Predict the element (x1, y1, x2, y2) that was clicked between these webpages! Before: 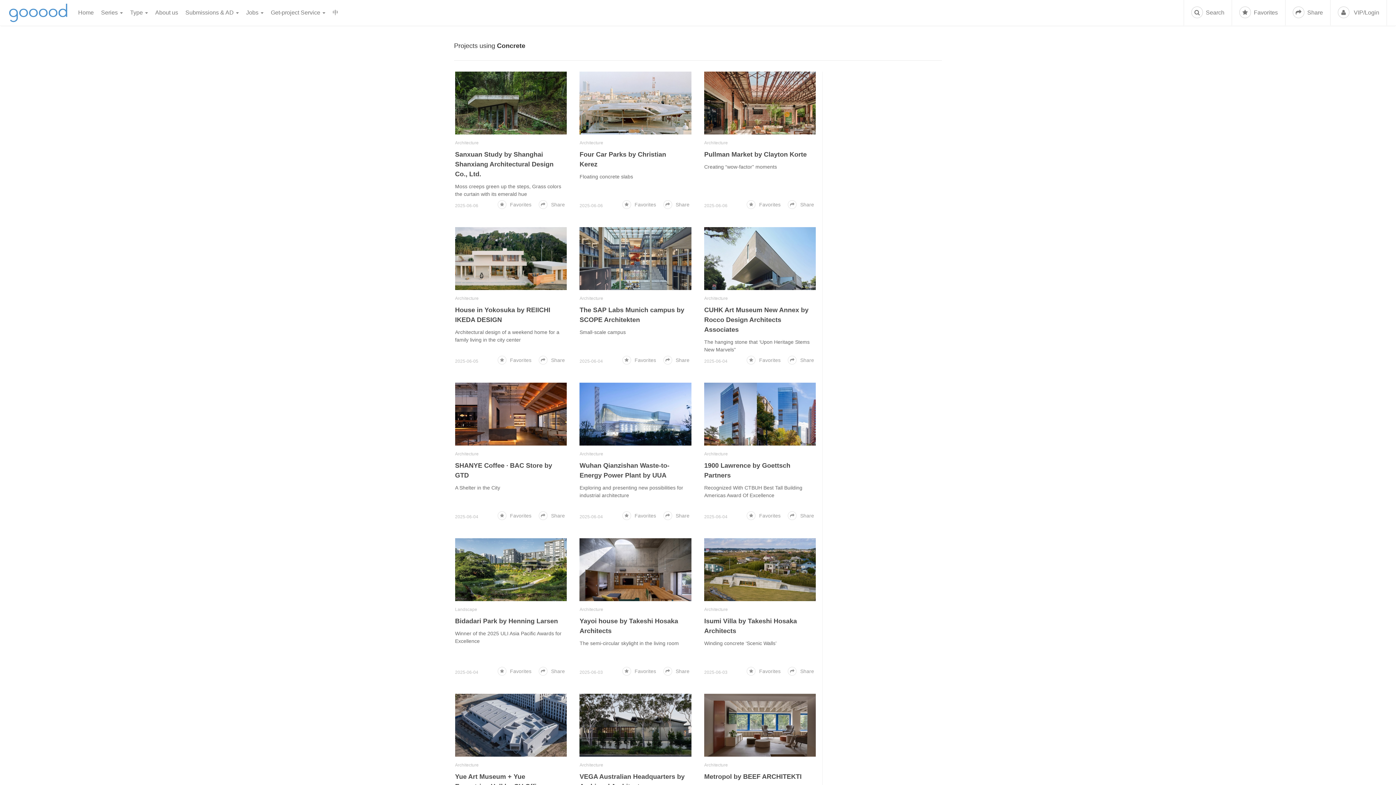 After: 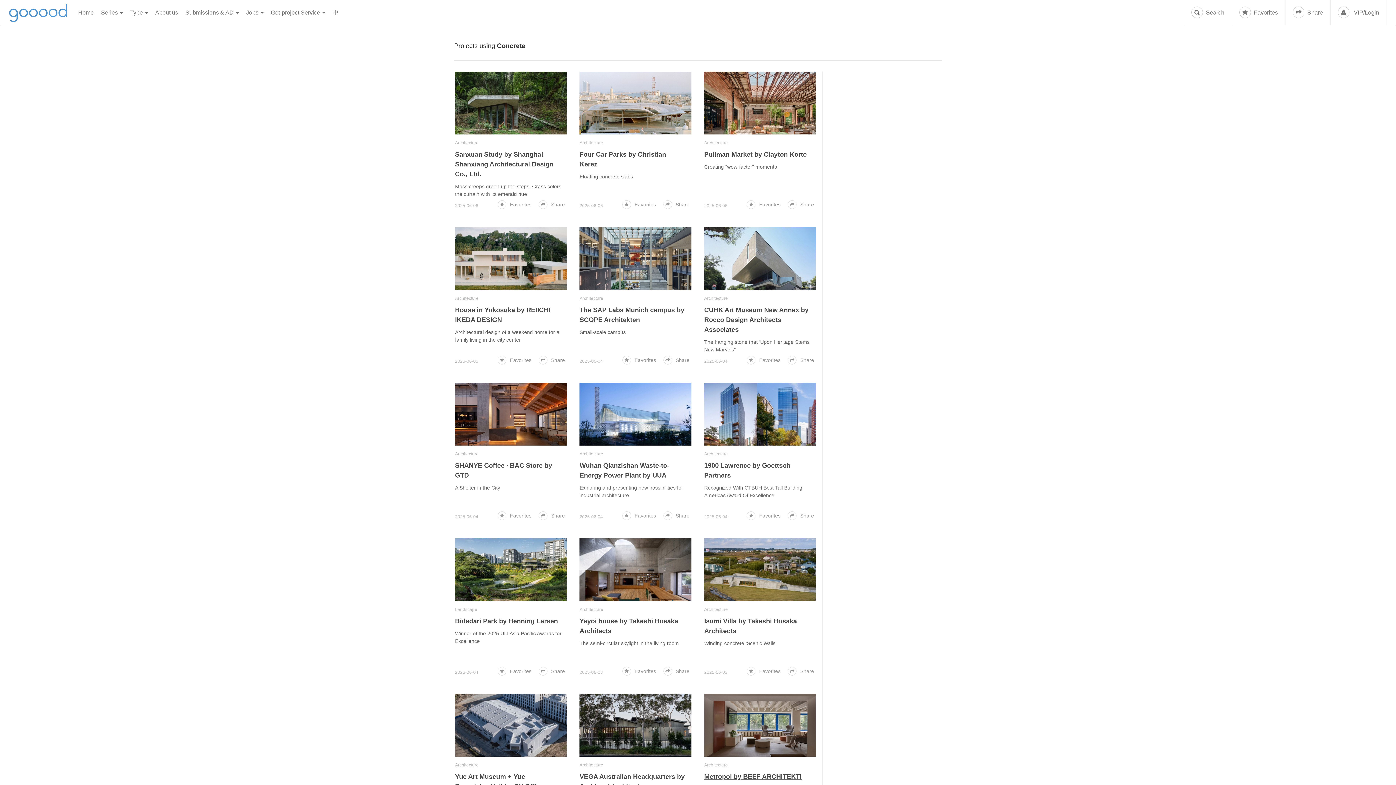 Action: bbox: (704, 772, 816, 782) label: Metropol by BEEF ARCHITEKTI